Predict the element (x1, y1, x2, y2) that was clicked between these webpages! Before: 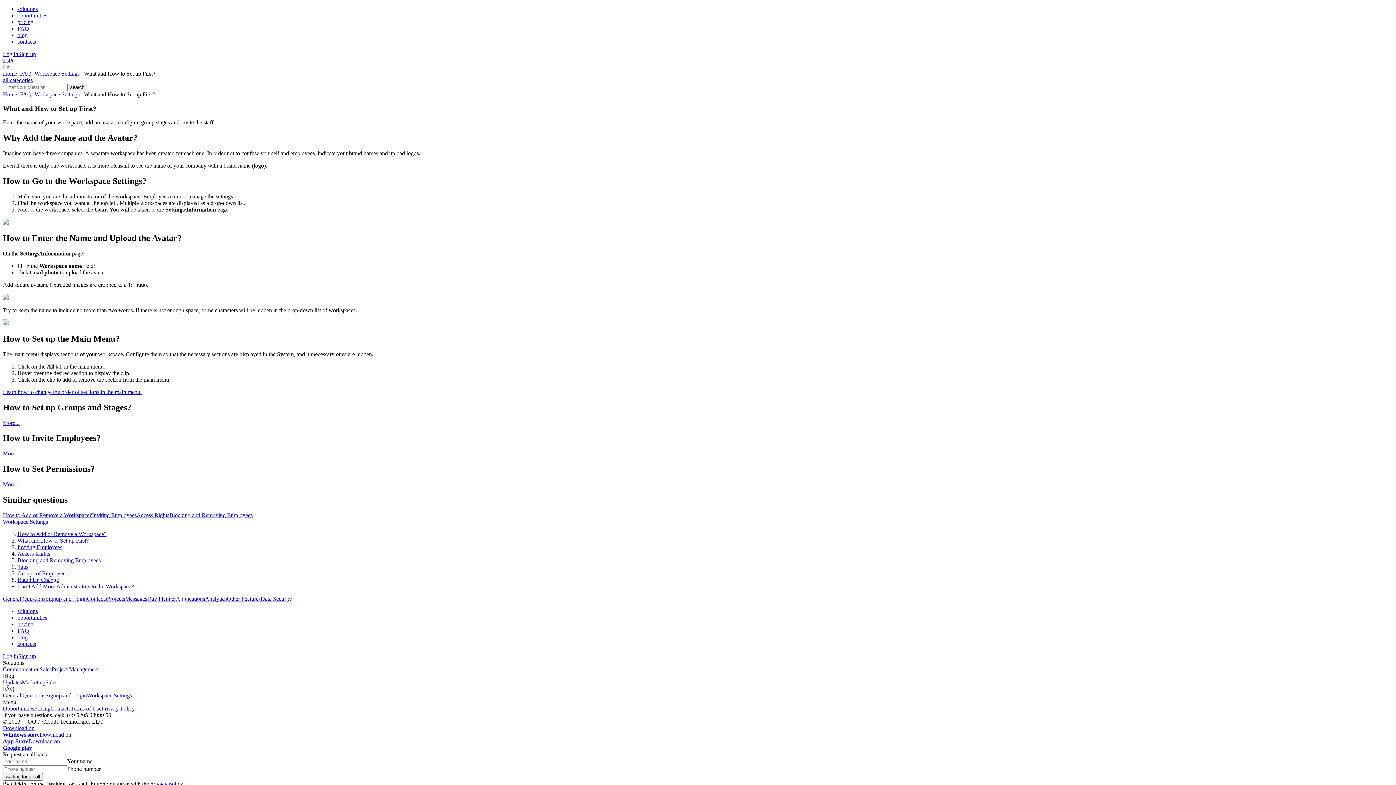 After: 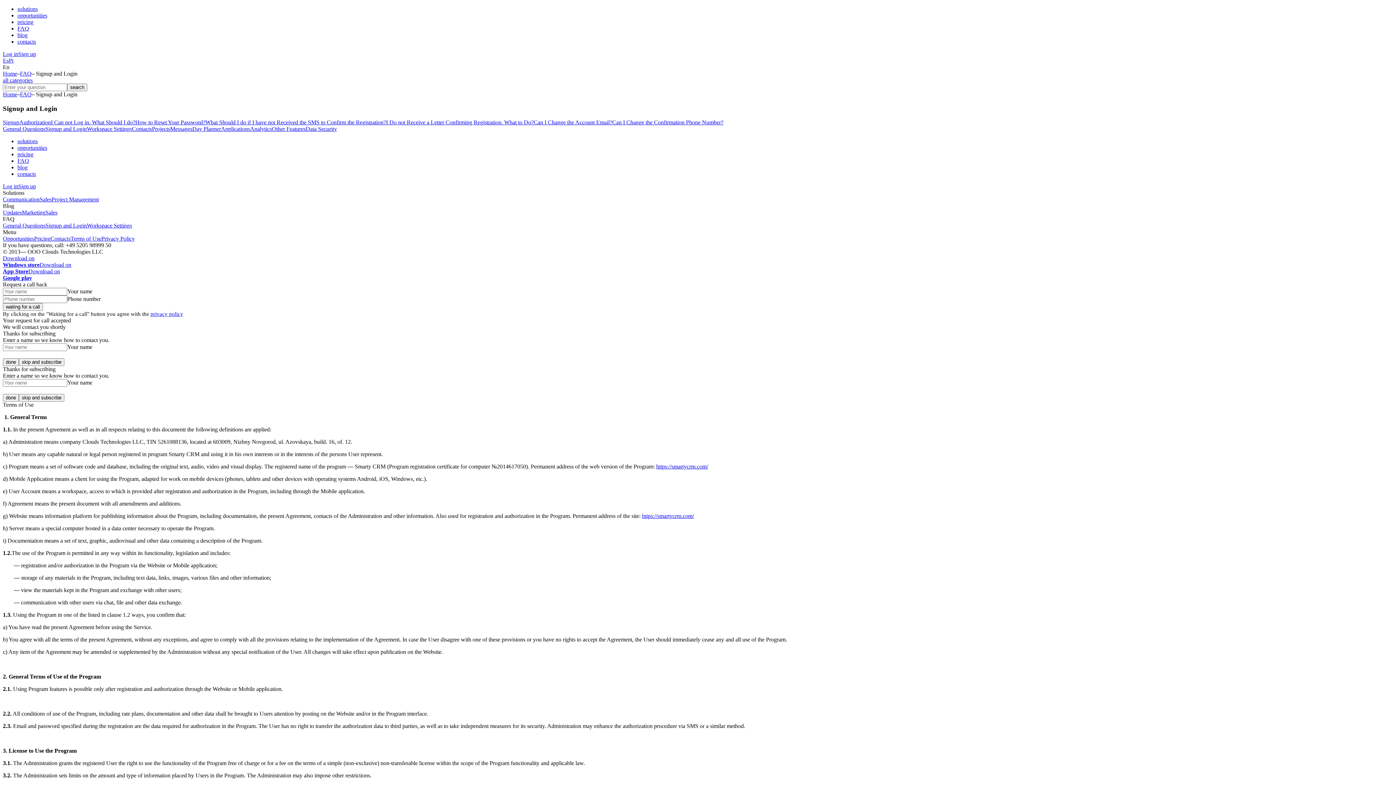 Action: label: Signup and Login bbox: (45, 595, 86, 602)